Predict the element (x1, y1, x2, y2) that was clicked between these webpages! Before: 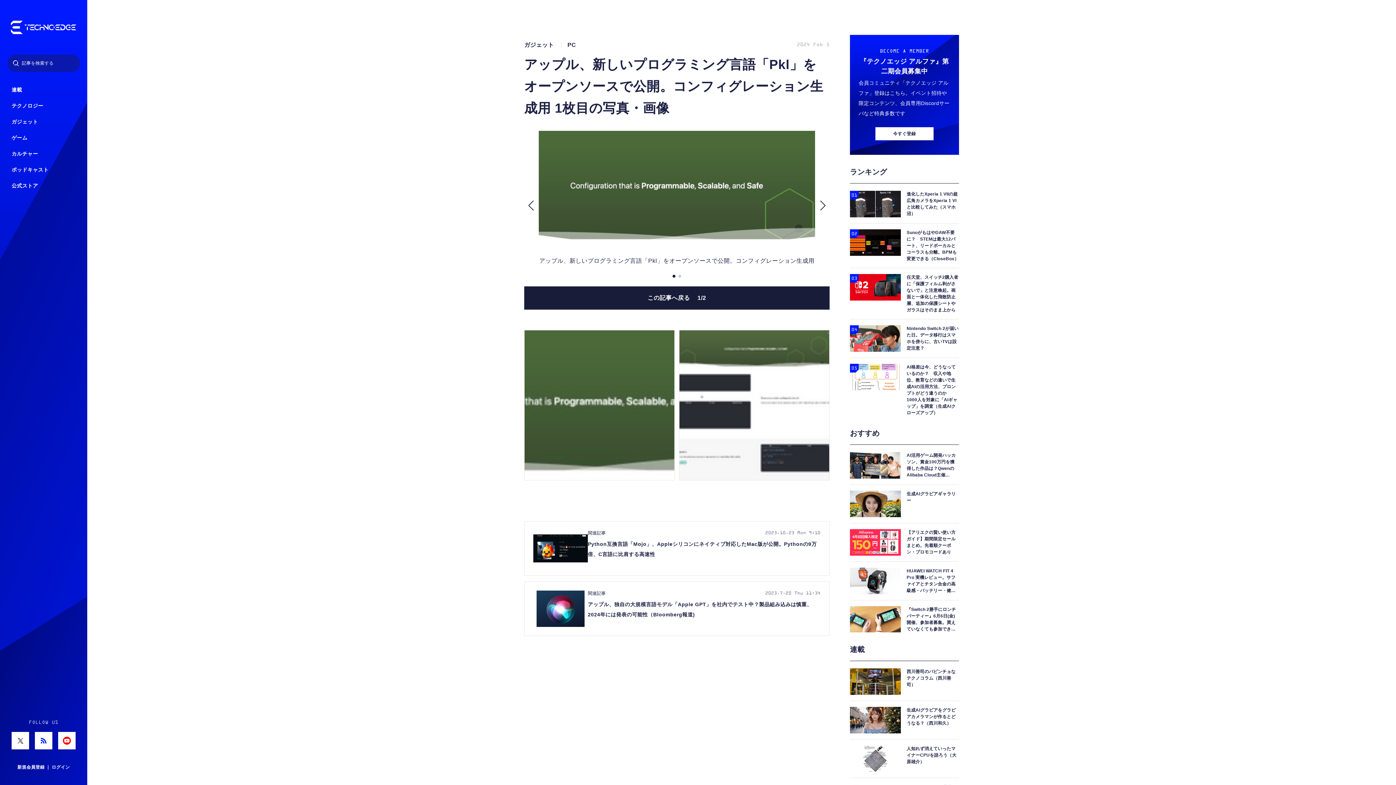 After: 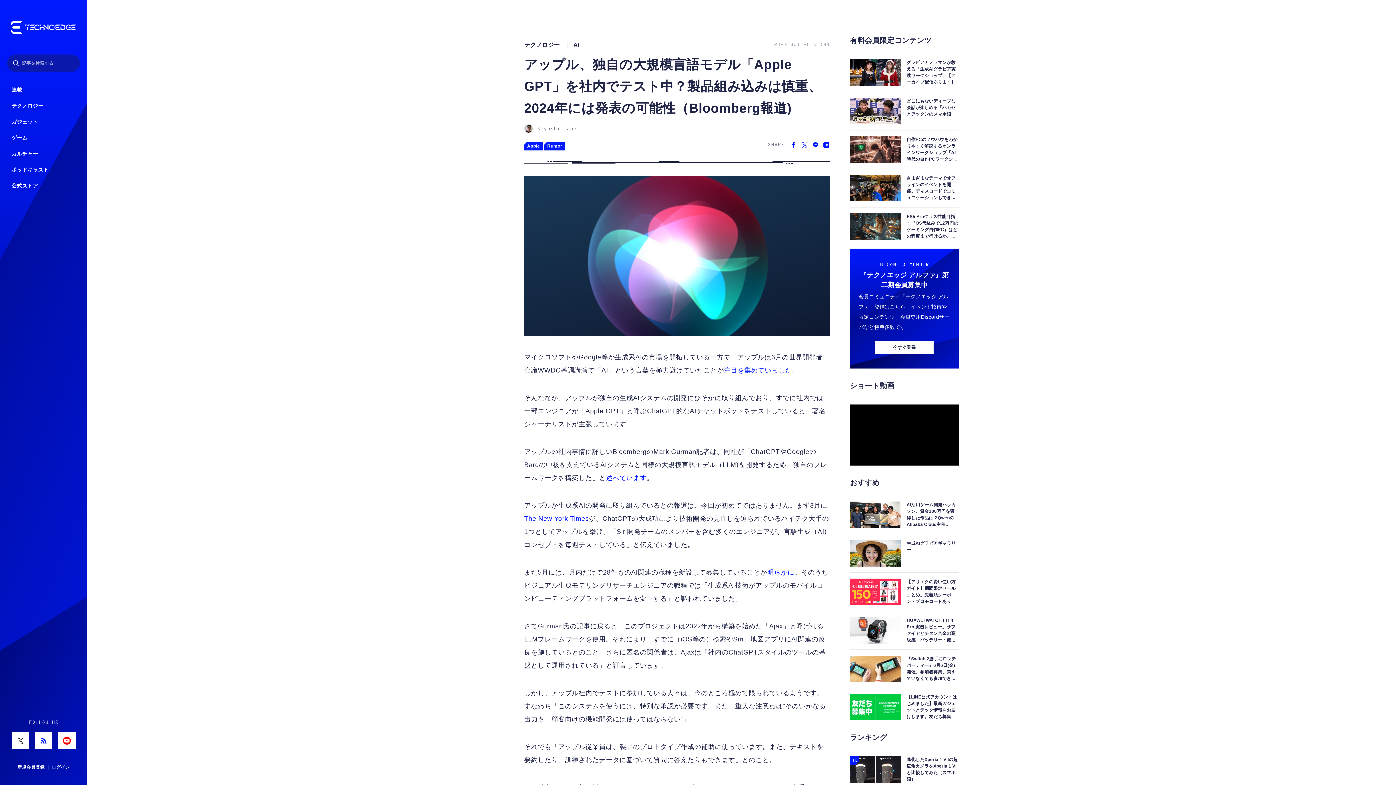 Action: bbox: (524, 581, 829, 636) label: アップル、独自の大規模言語モデル「Apple GPT」を社内でテスト中？製品組み込みは慎重、2024年には発表の可能性（Bloomberg報道)
2023.7.20 Thu 11:34